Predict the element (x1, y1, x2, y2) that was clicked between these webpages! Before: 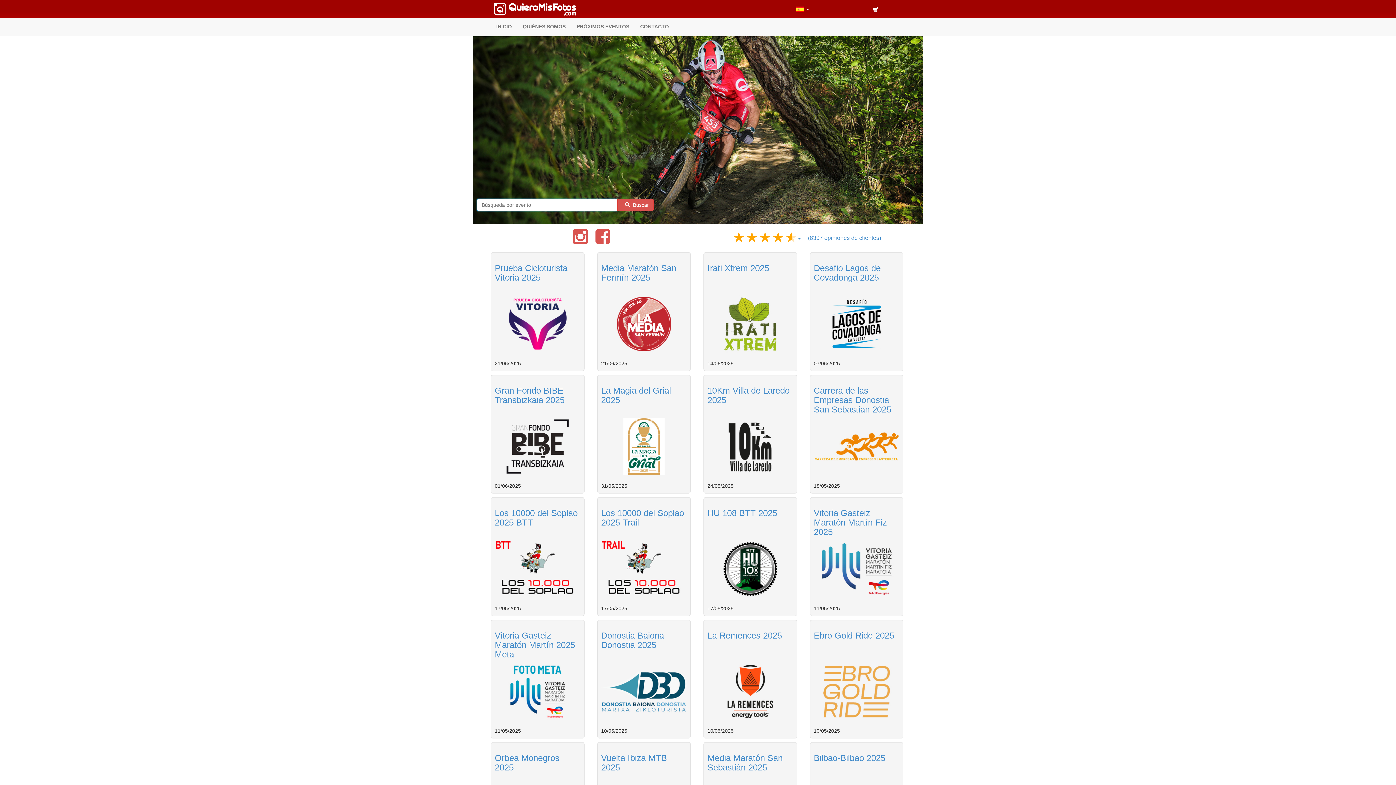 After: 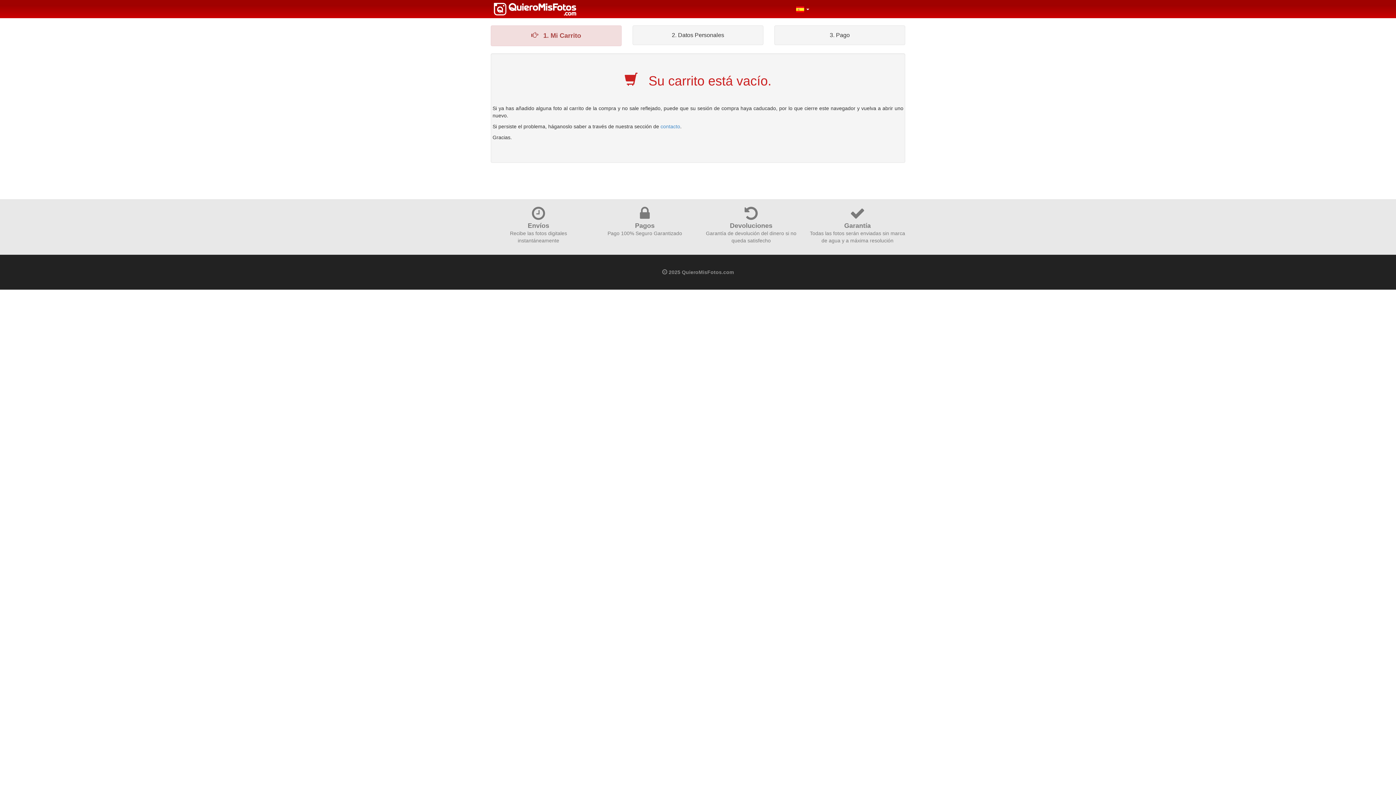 Action: bbox: (845, 1, 905, 18)